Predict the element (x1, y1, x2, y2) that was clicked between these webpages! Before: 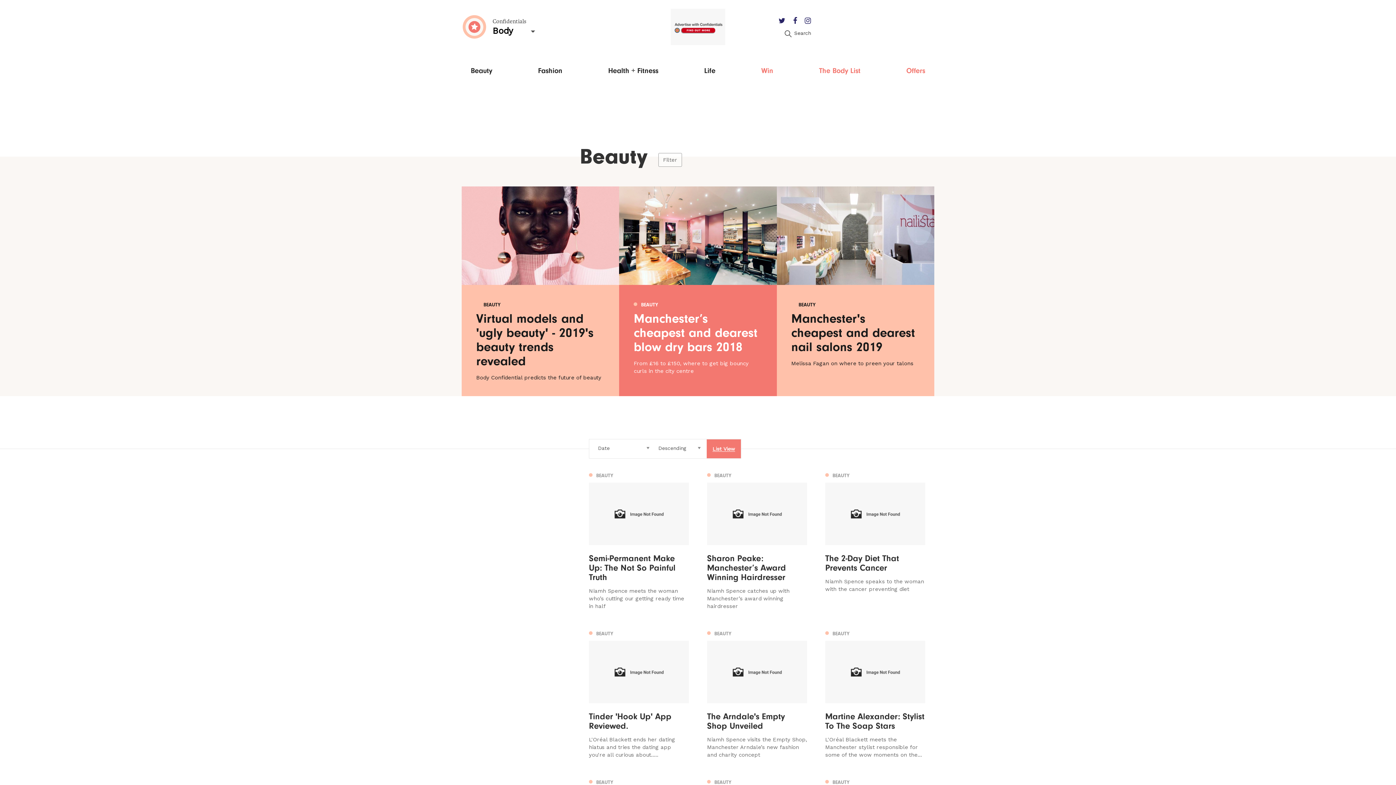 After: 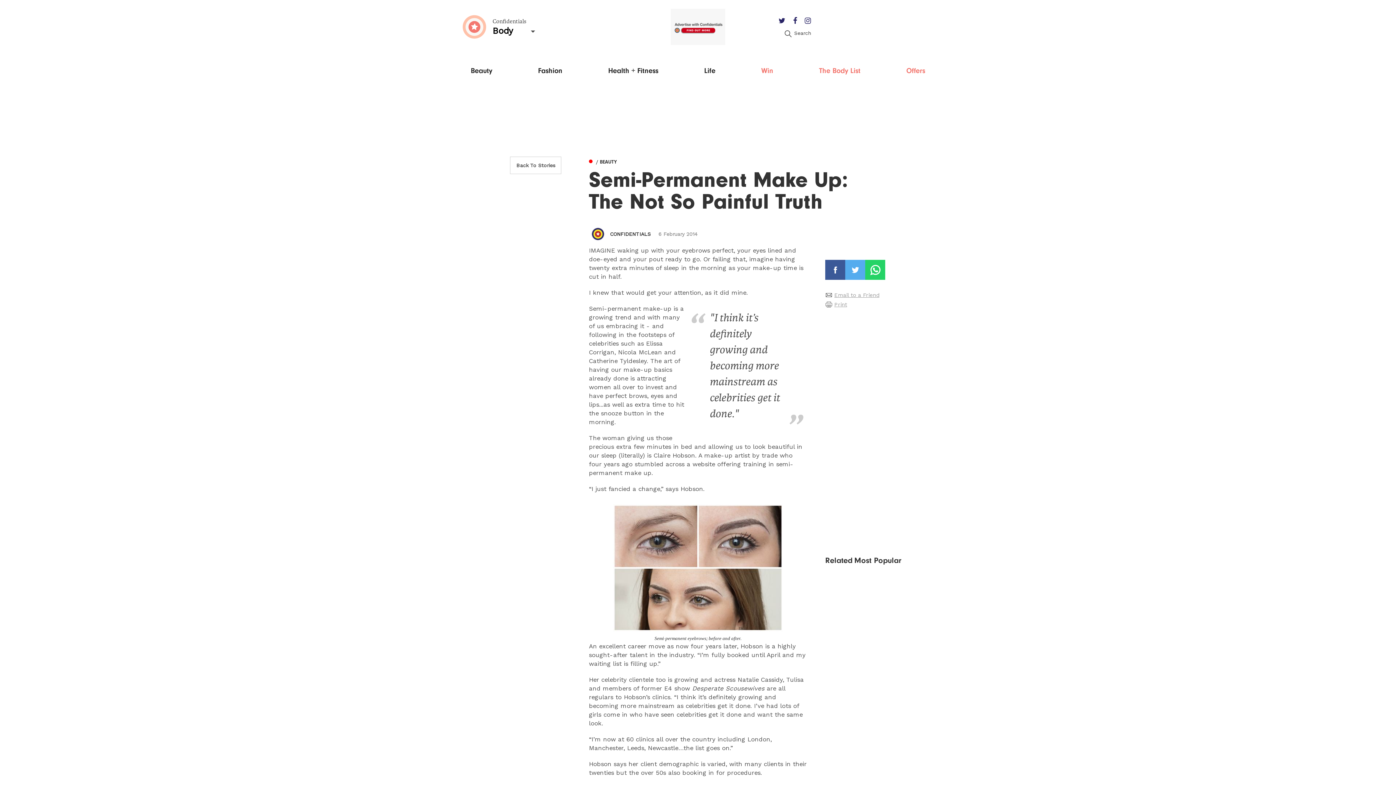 Action: bbox: (580, 470, 698, 610) label: Semi-Permanent Make Up: The Not So Painful Truth